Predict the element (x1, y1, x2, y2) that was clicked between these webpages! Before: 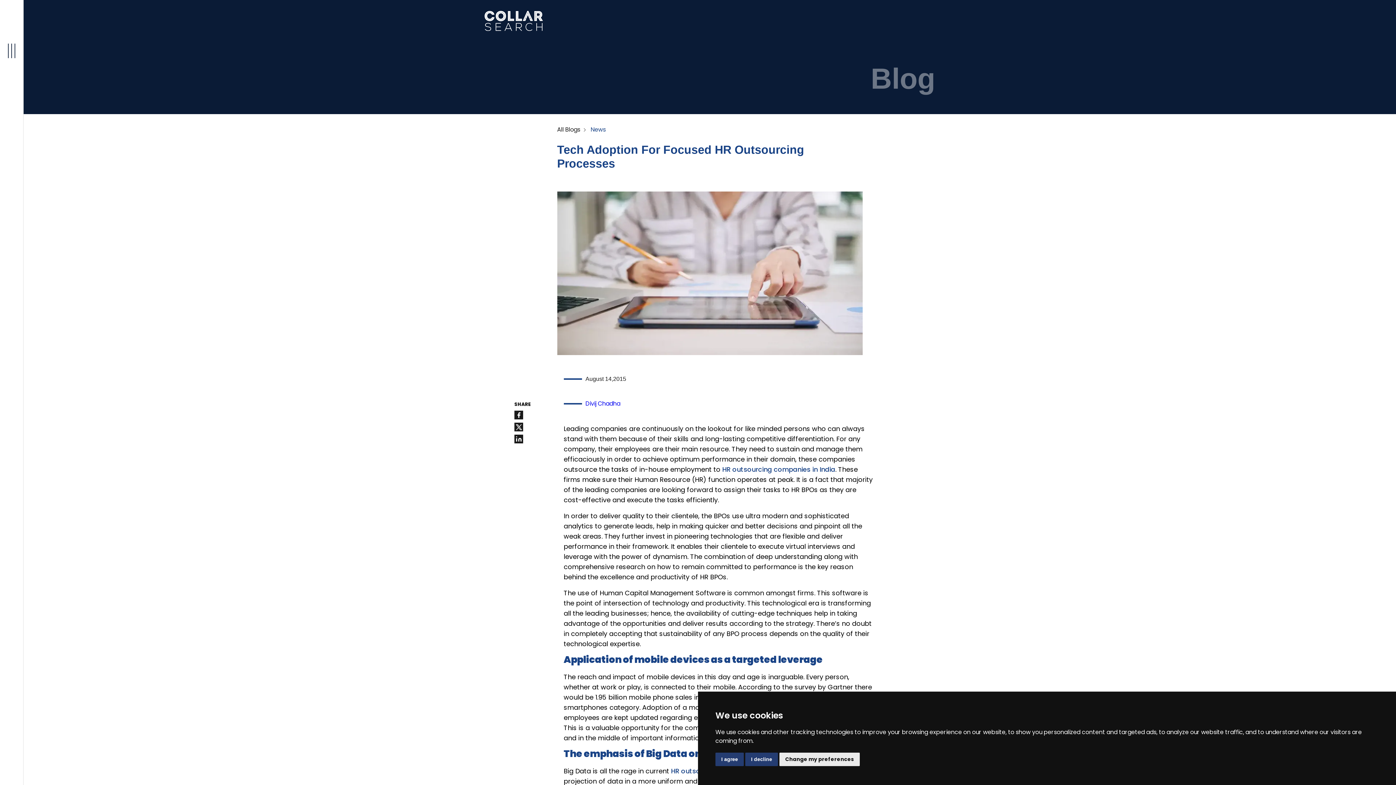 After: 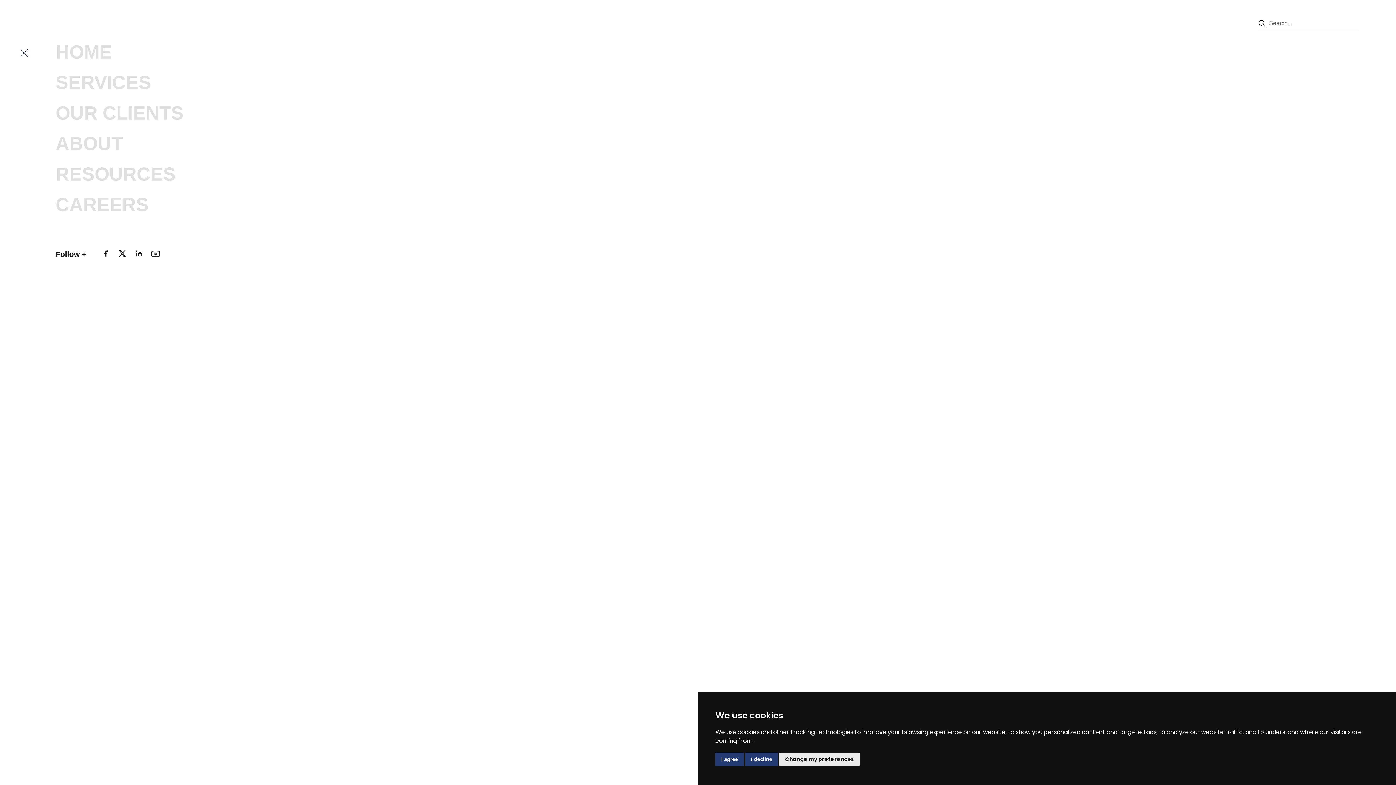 Action: bbox: (5, 43, 17, 59)